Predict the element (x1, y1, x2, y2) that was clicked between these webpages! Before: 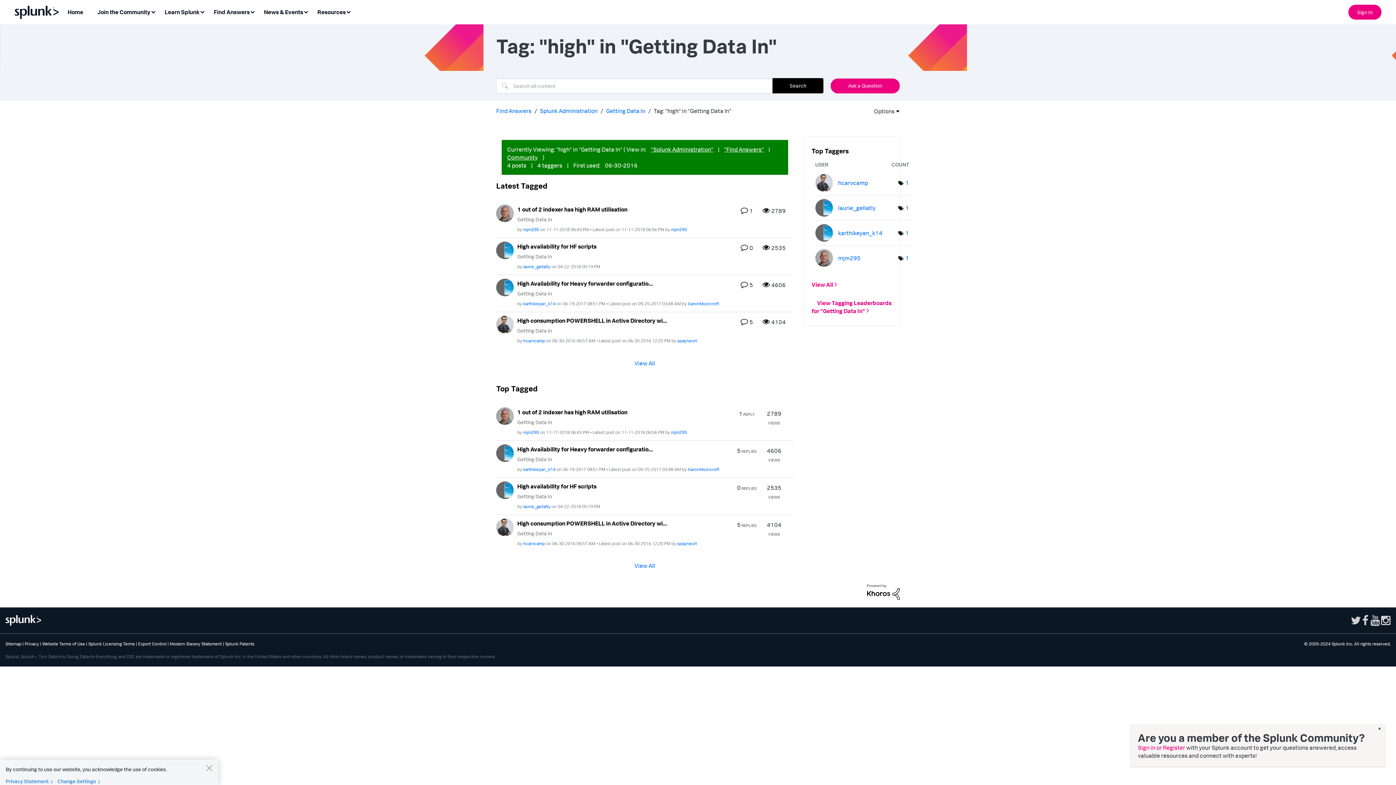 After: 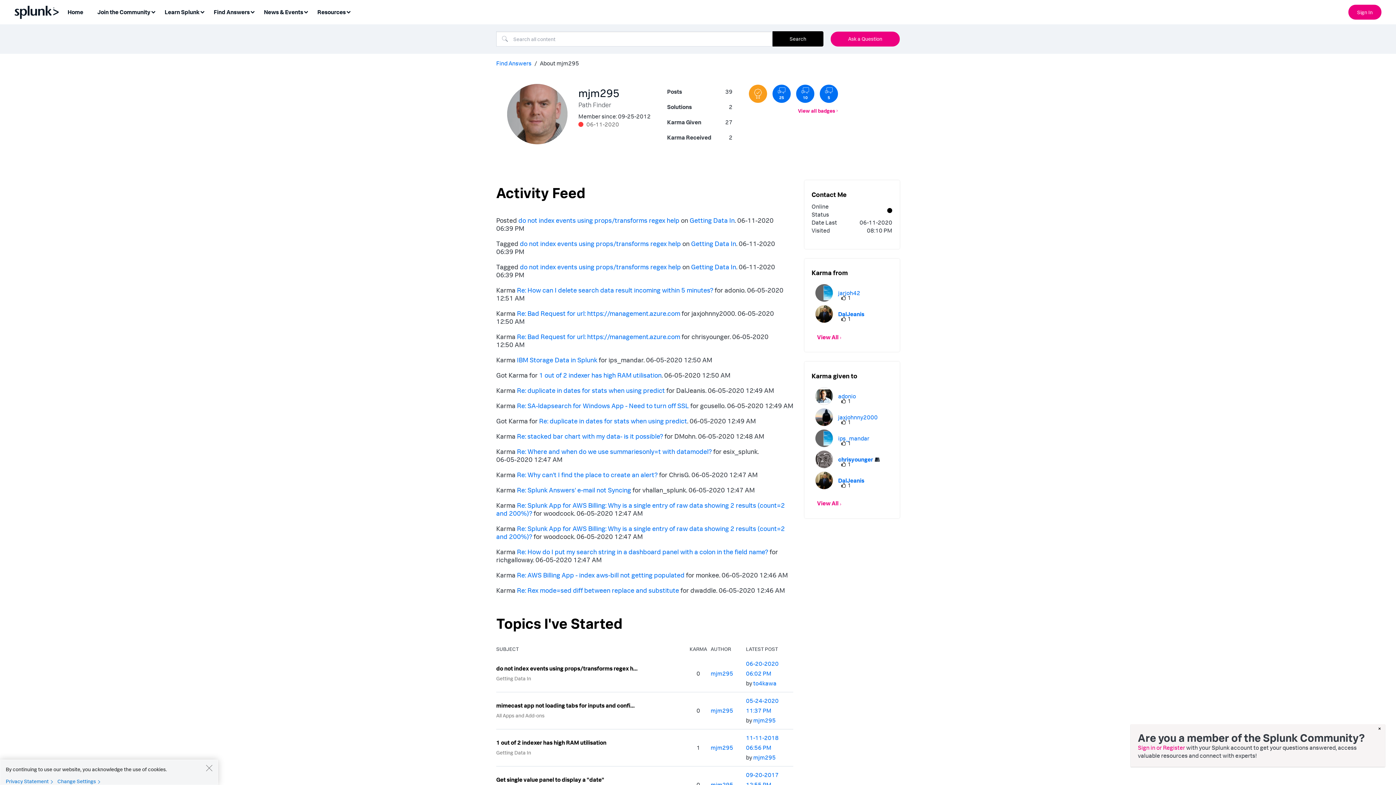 Action: label: View Profile of mjm295 bbox: (838, 254, 860, 261)